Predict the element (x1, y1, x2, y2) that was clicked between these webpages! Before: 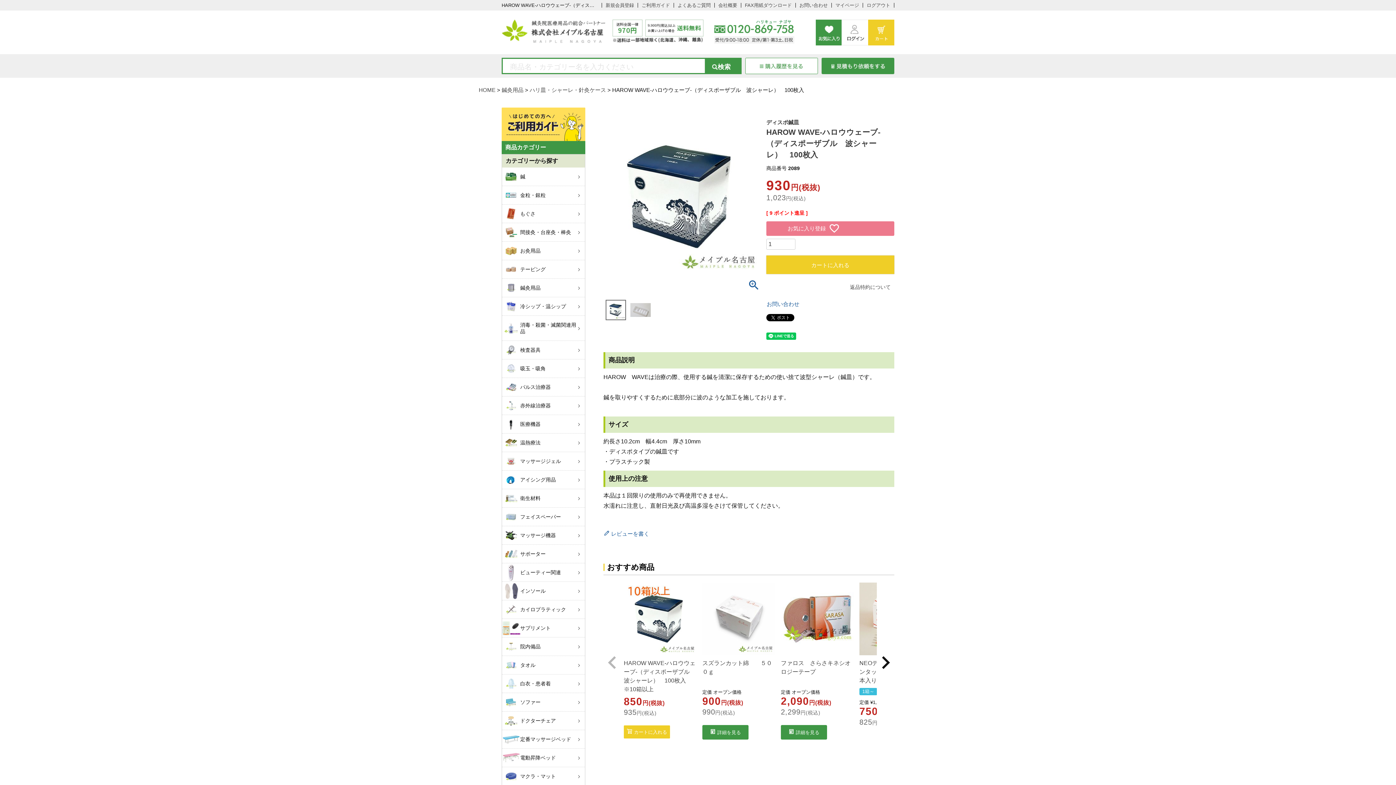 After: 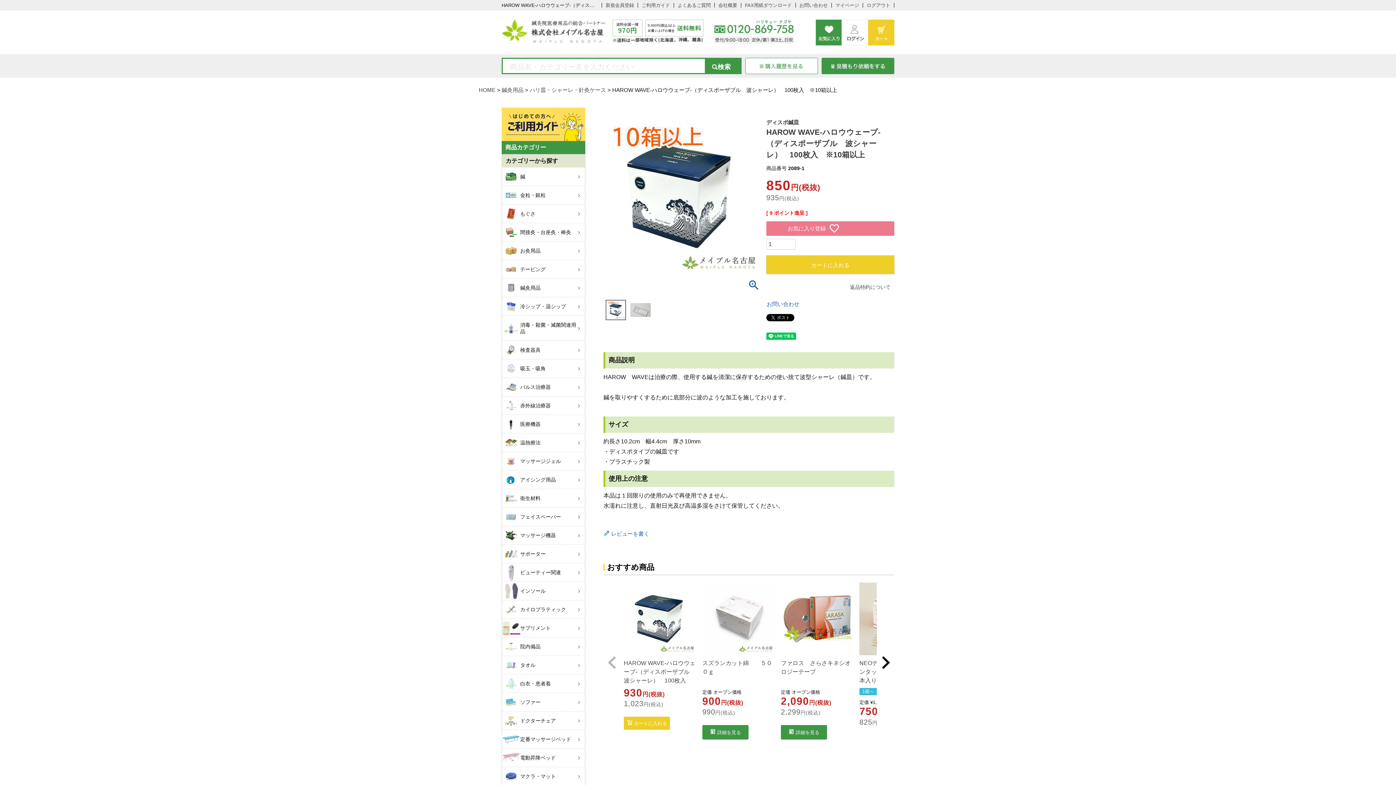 Action: bbox: (624, 582, 696, 655)